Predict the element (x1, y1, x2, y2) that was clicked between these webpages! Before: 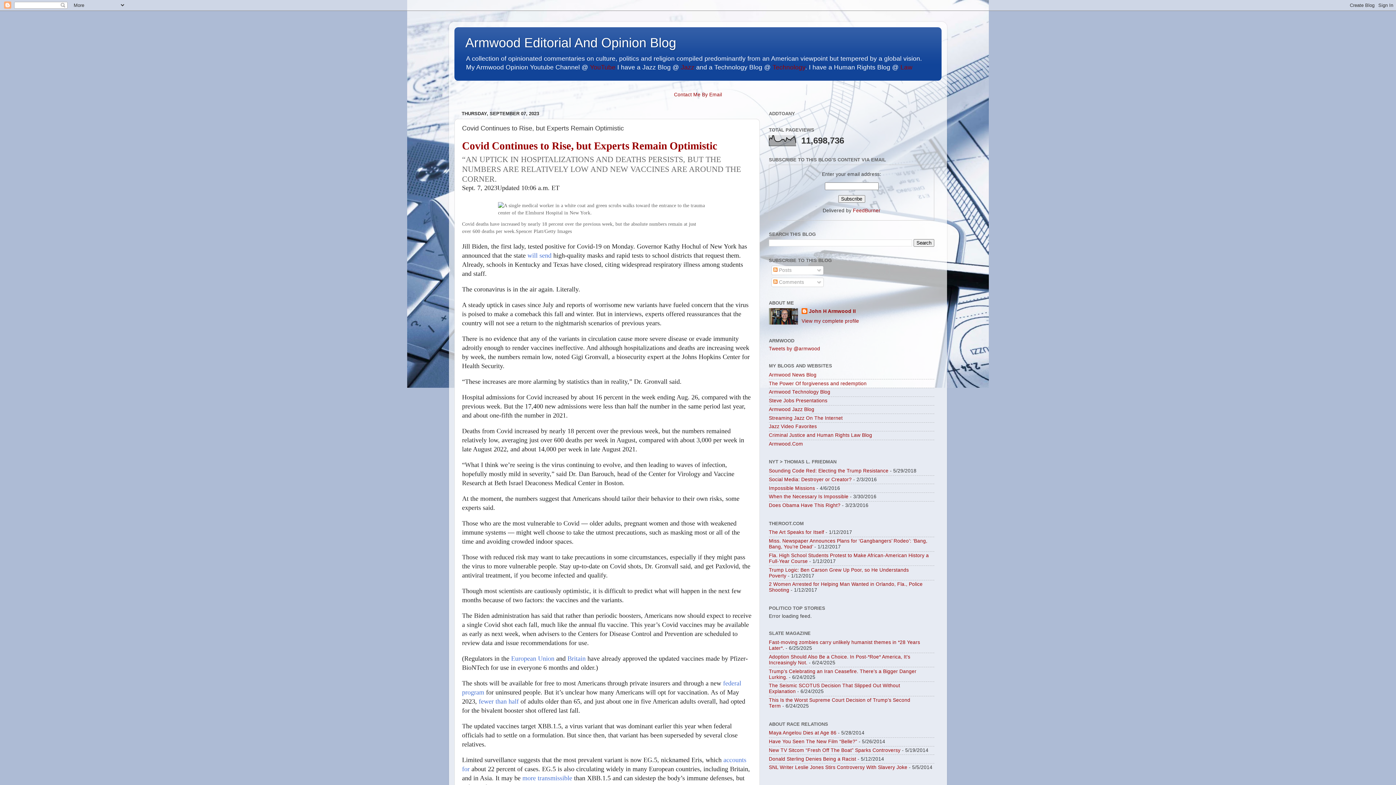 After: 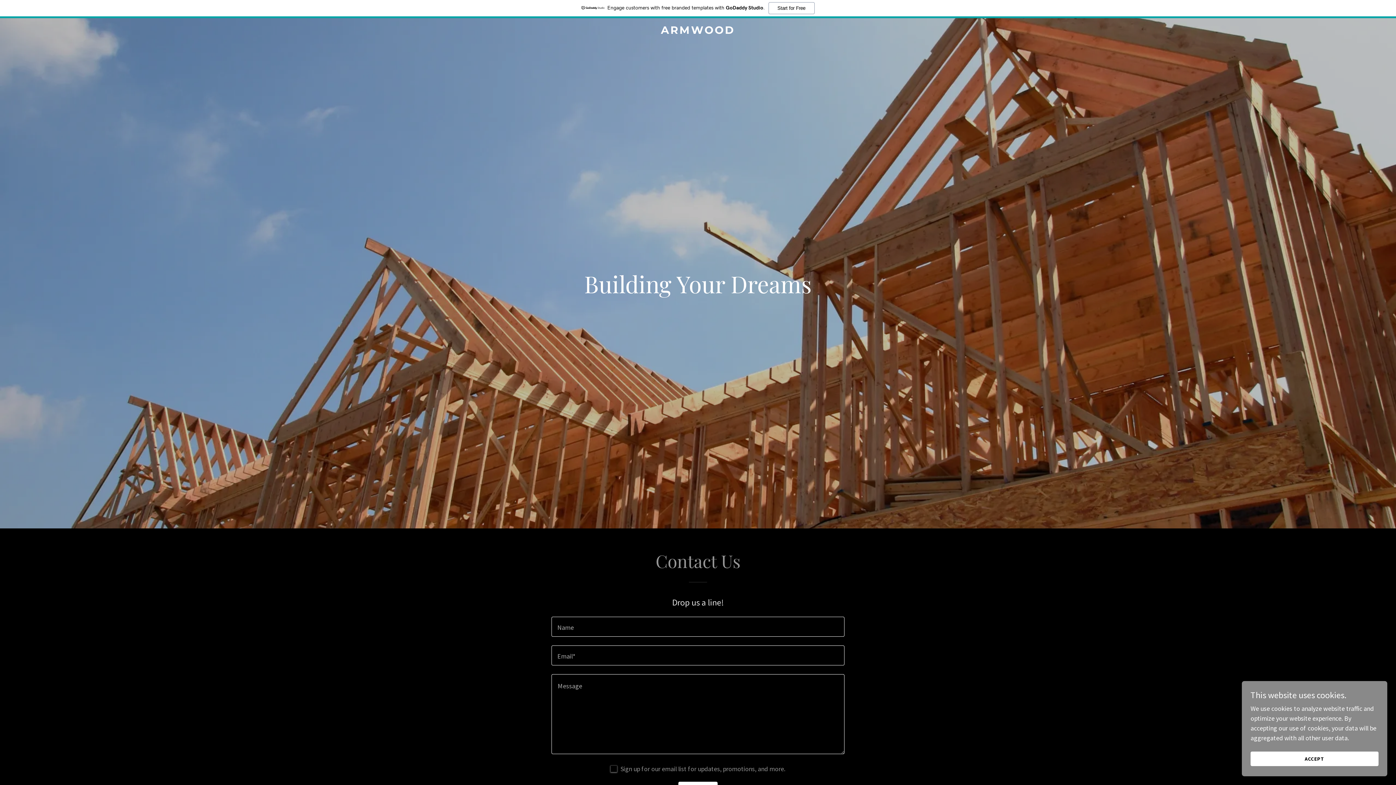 Action: label: Armwood.Com bbox: (769, 441, 803, 446)